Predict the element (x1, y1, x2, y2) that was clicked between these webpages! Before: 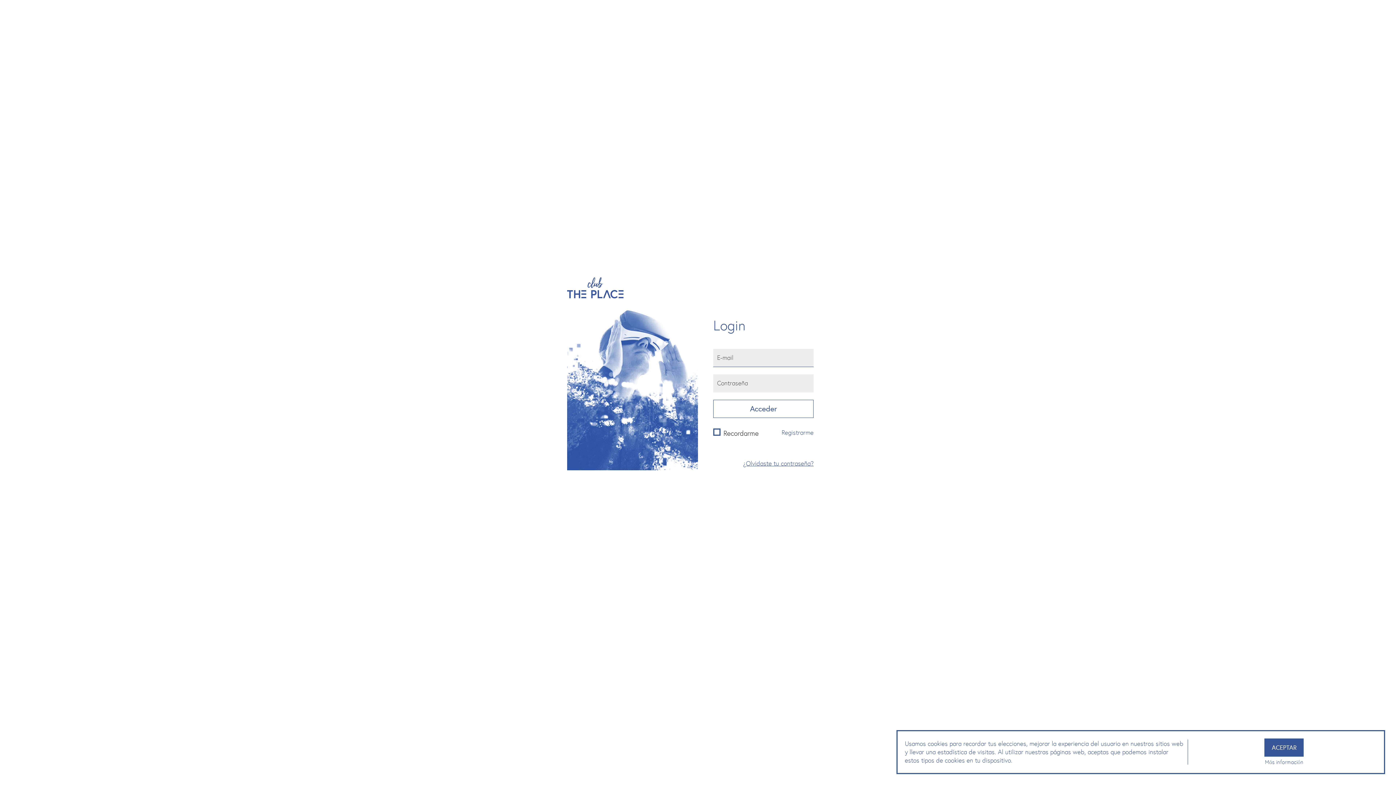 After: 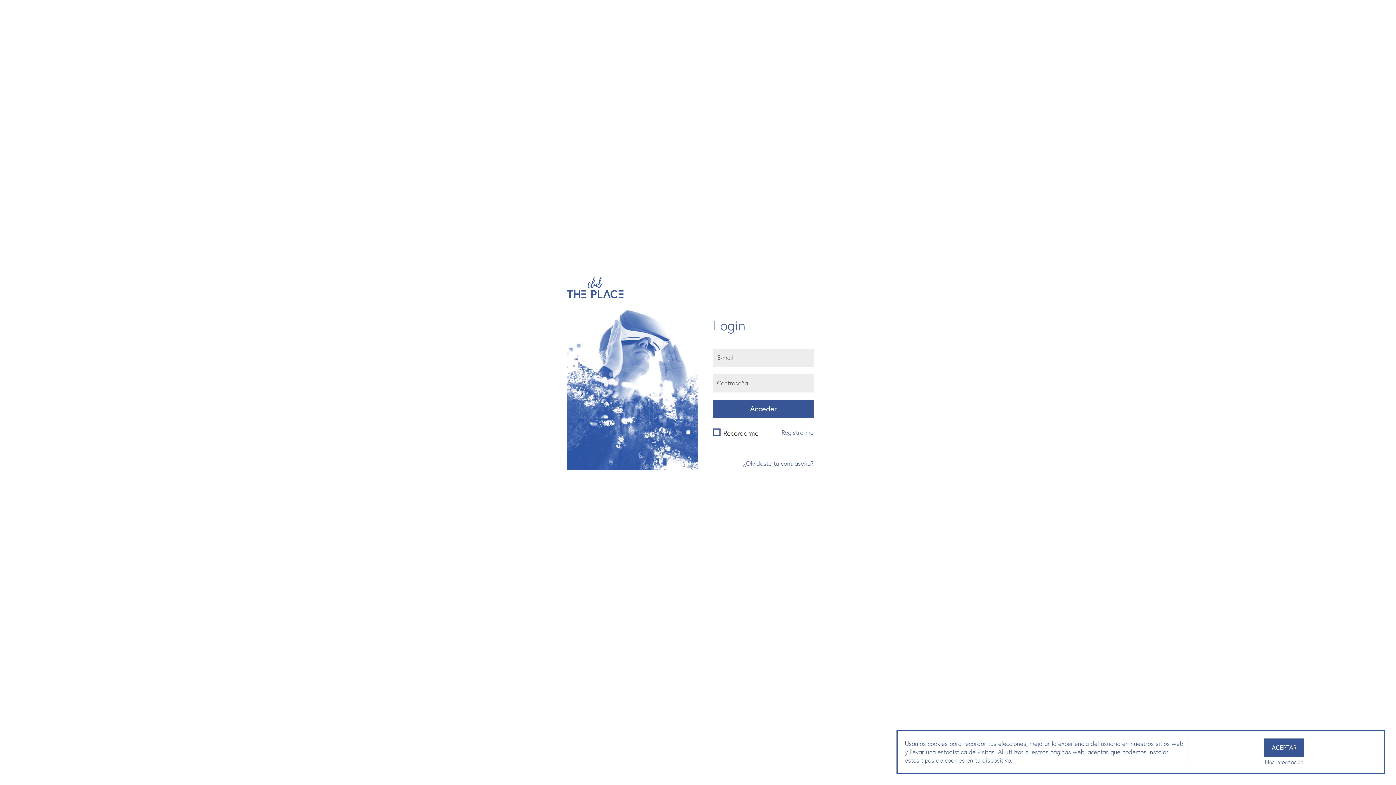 Action: label: Acceder bbox: (713, 399, 813, 418)